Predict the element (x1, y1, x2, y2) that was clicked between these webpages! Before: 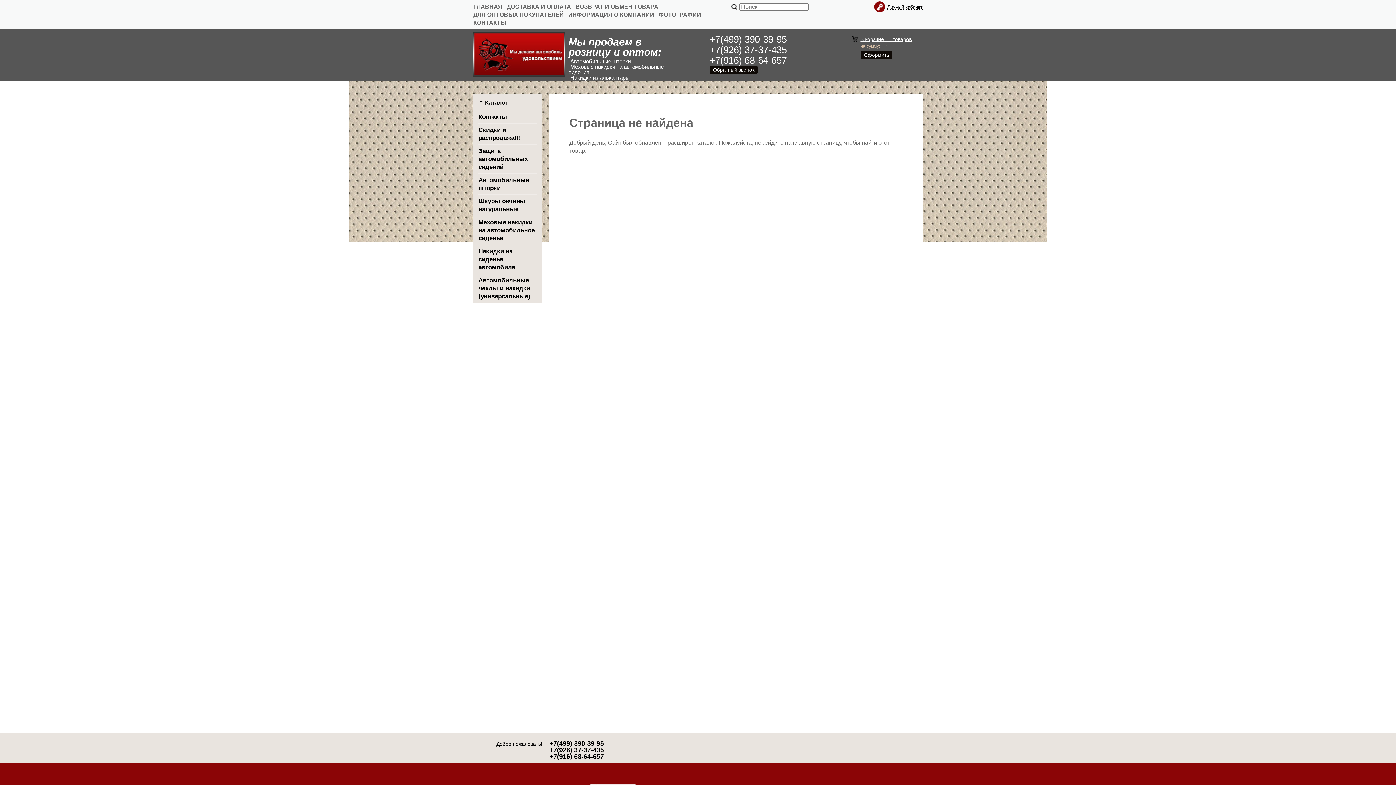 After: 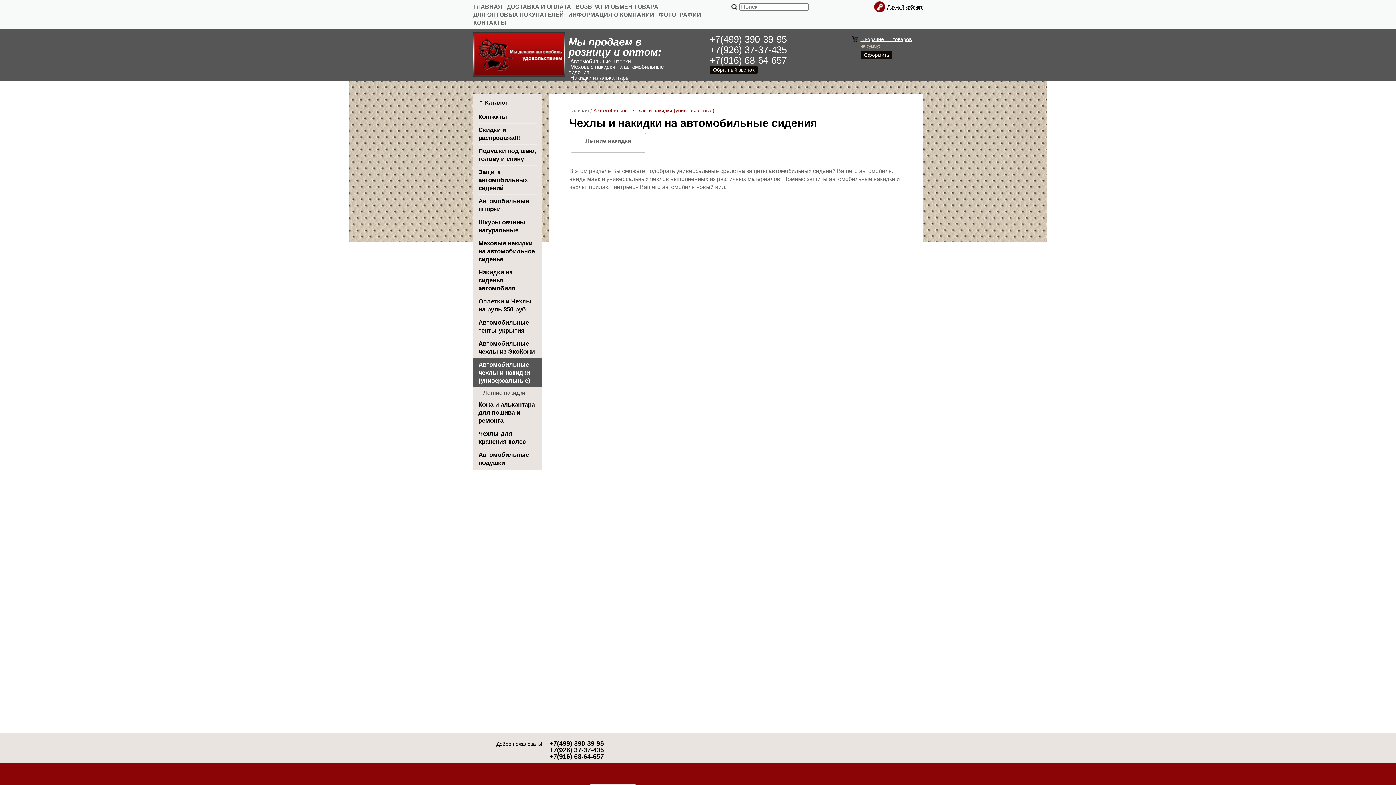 Action: label: Автомобильные чехлы и накидки (универсальные) bbox: (478, 274, 537, 303)